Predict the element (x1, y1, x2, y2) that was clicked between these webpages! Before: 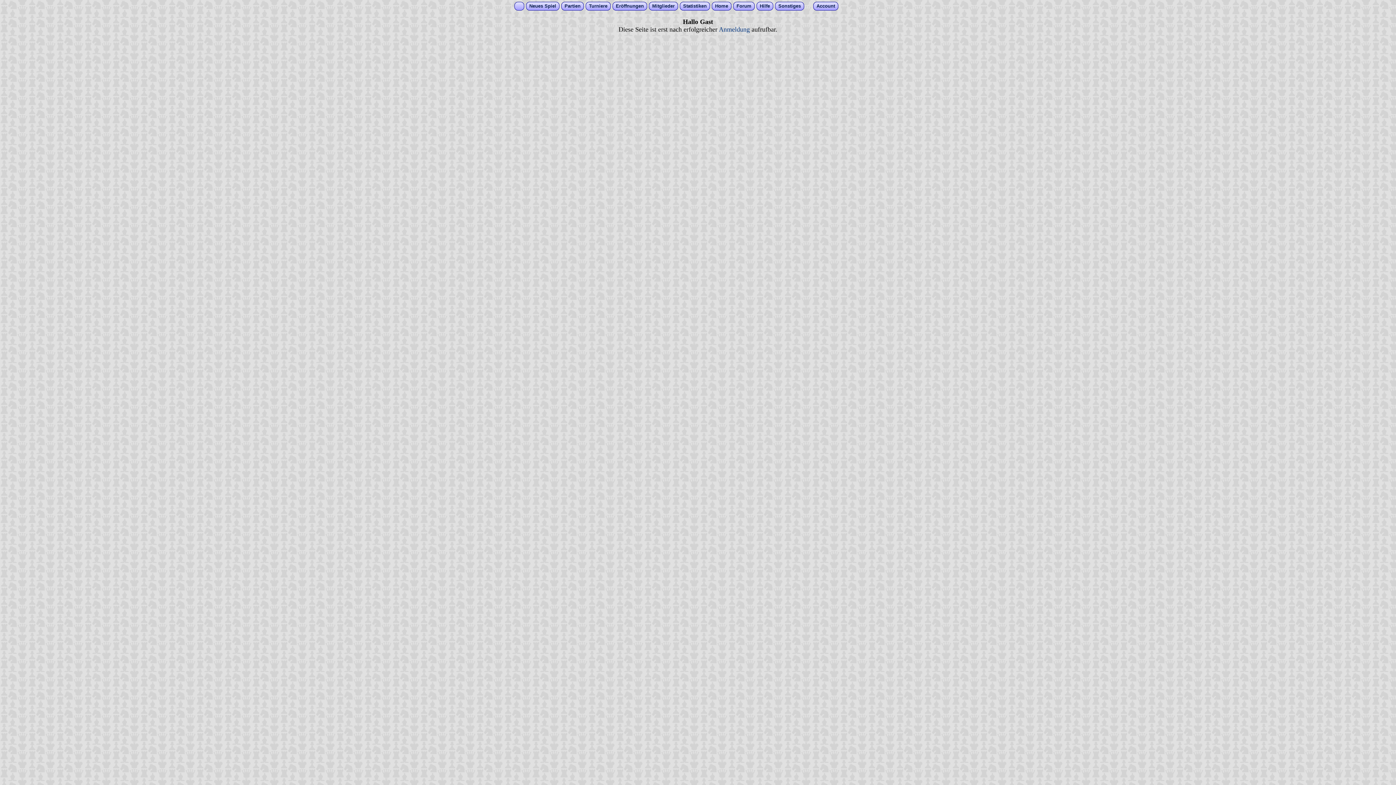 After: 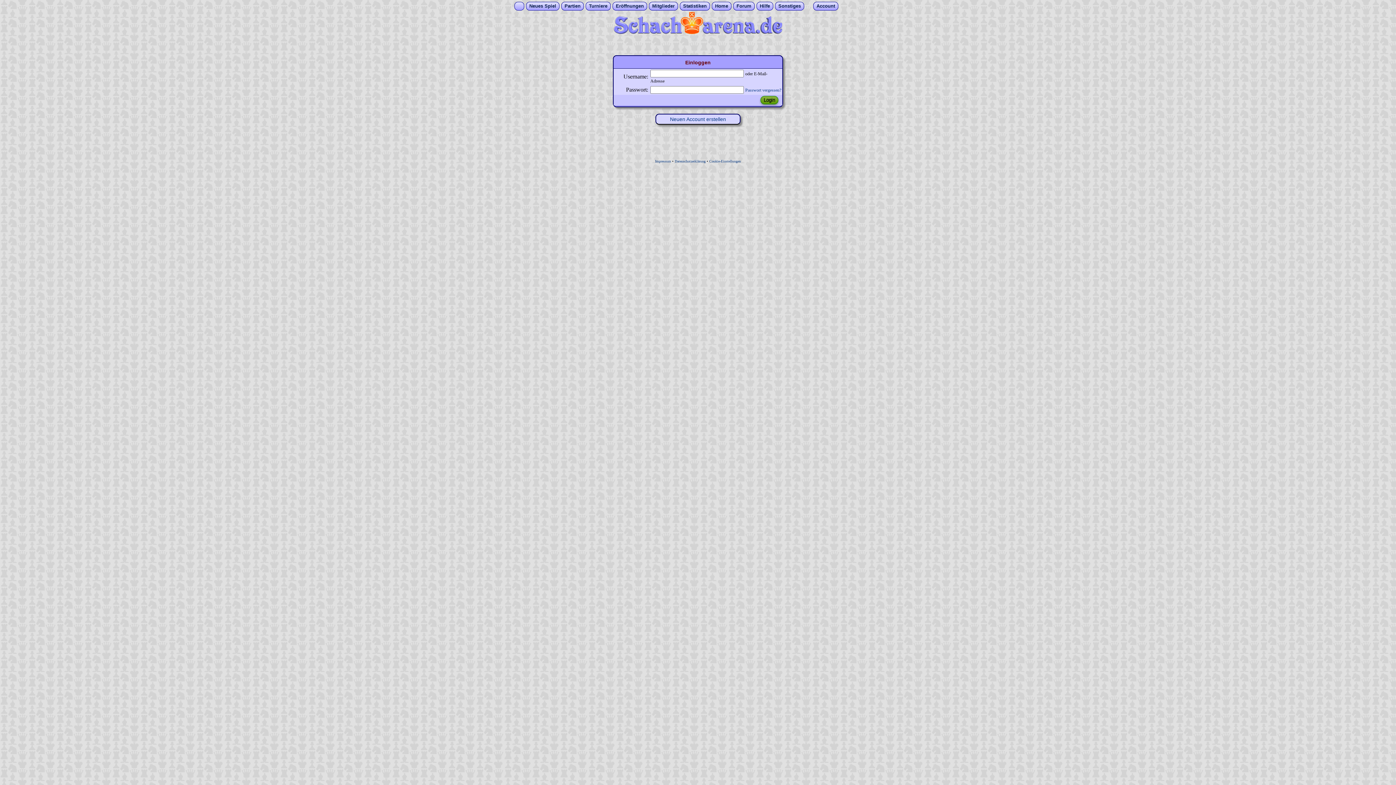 Action: label: Anmeldung bbox: (719, 25, 750, 33)